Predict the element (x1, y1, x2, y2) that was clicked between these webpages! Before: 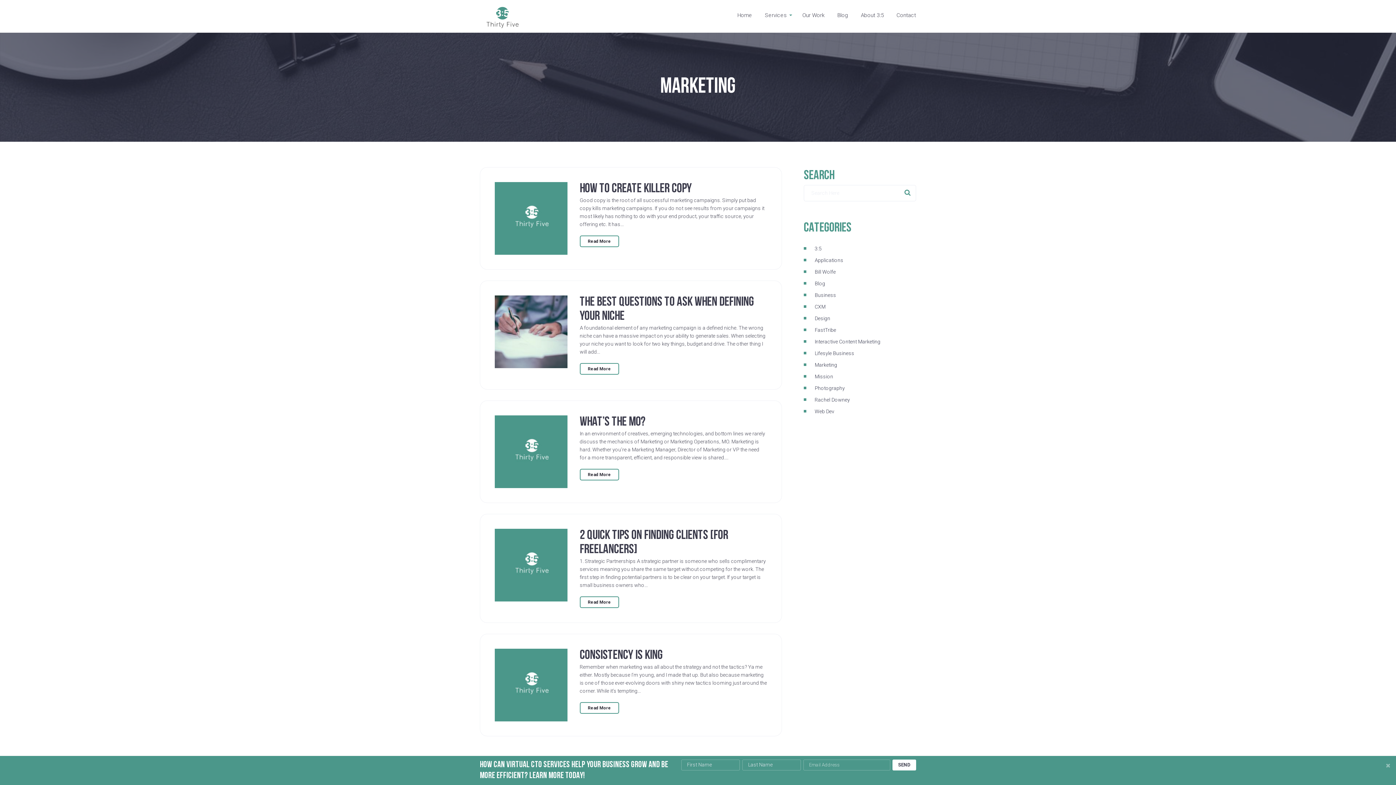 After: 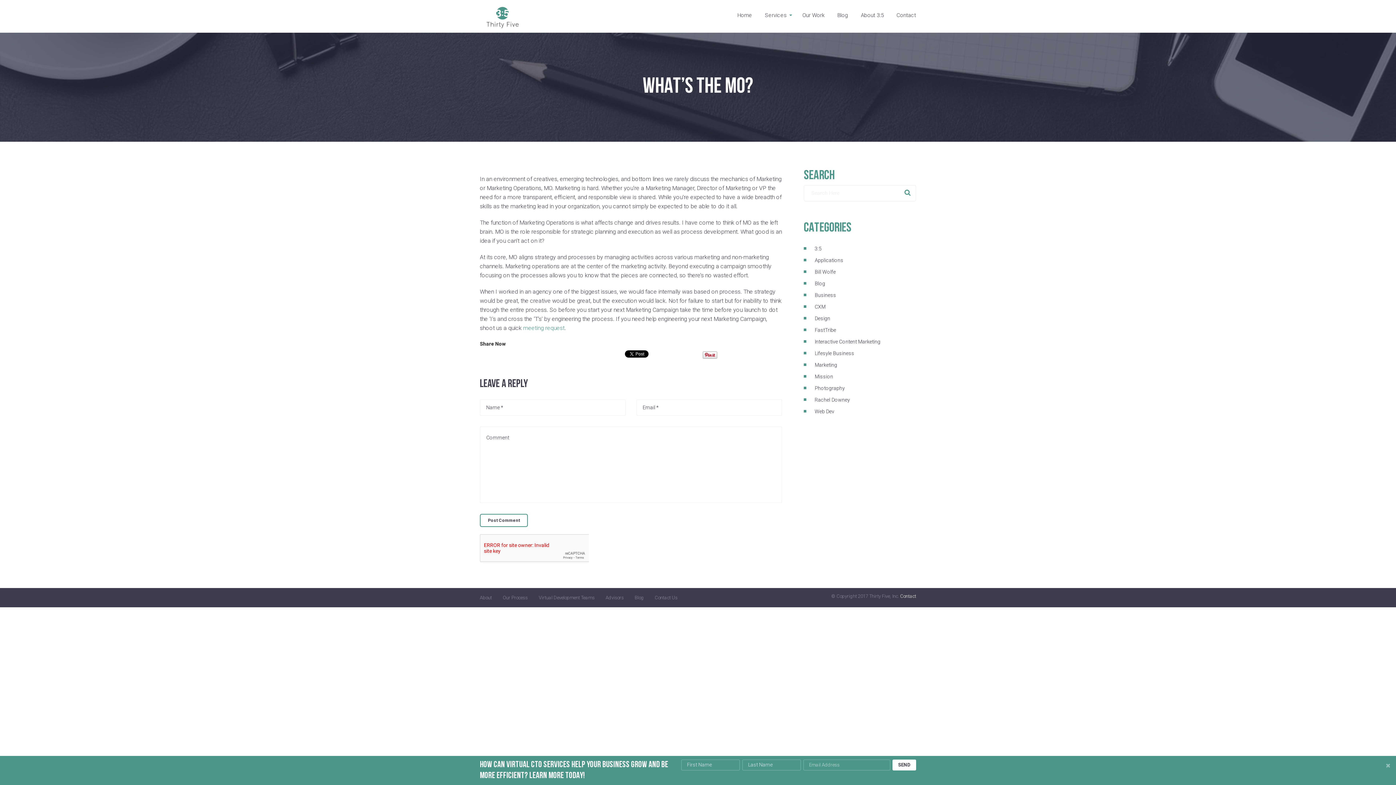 Action: bbox: (579, 416, 646, 429) label: What’s the MO?